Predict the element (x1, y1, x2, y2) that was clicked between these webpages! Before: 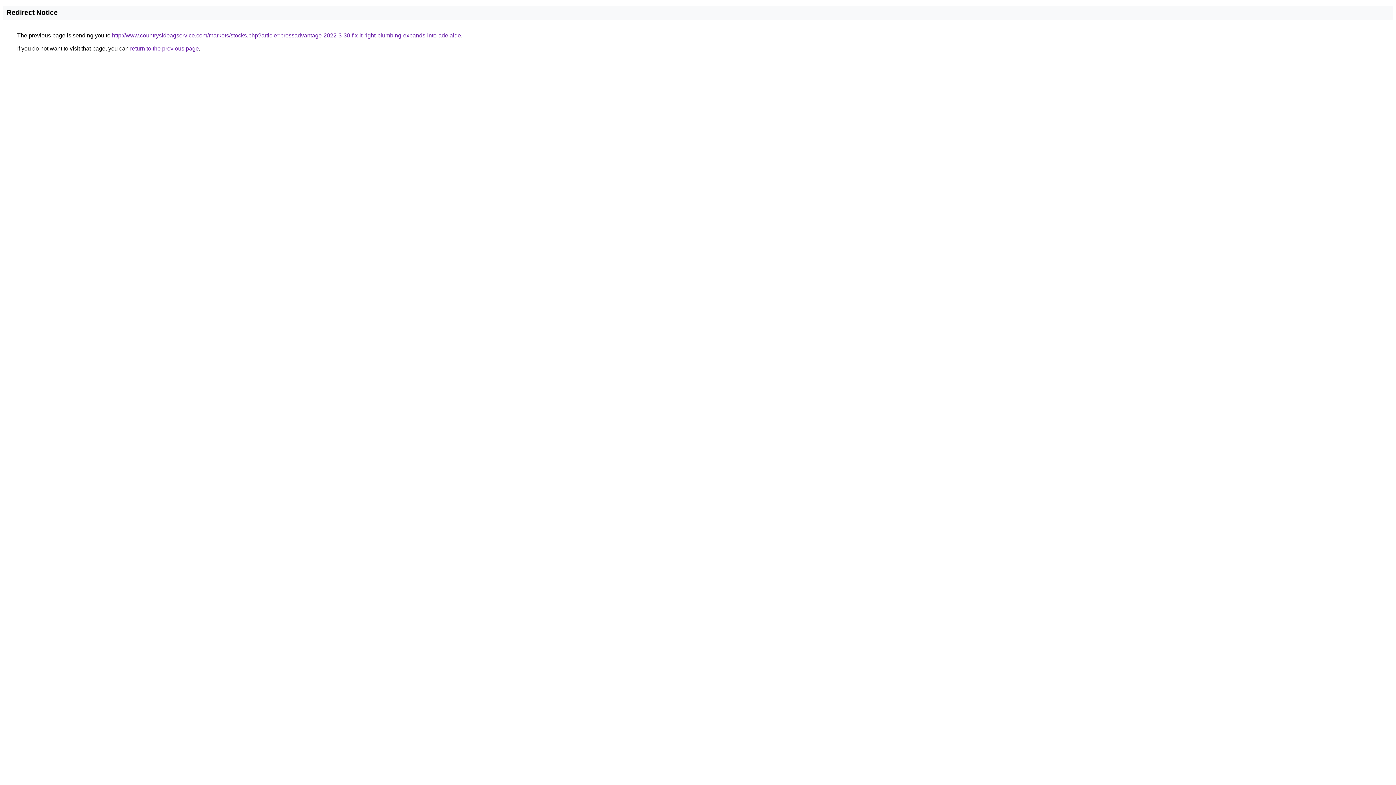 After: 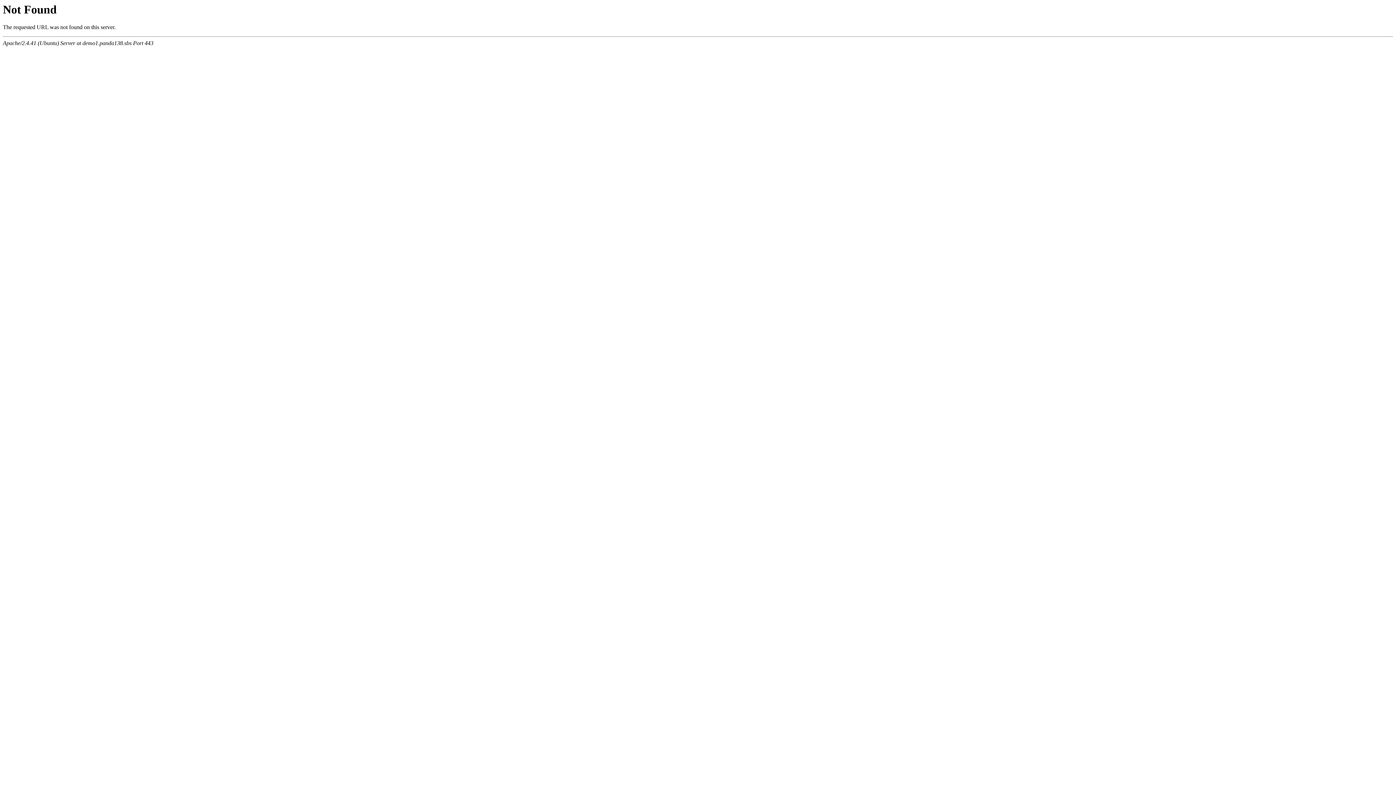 Action: label: http://www.countrysideagservice.com/markets/stocks.php?article=pressadvantage-2022-3-30-fix-it-right-plumbing-expands-into-adelaide bbox: (112, 32, 461, 38)